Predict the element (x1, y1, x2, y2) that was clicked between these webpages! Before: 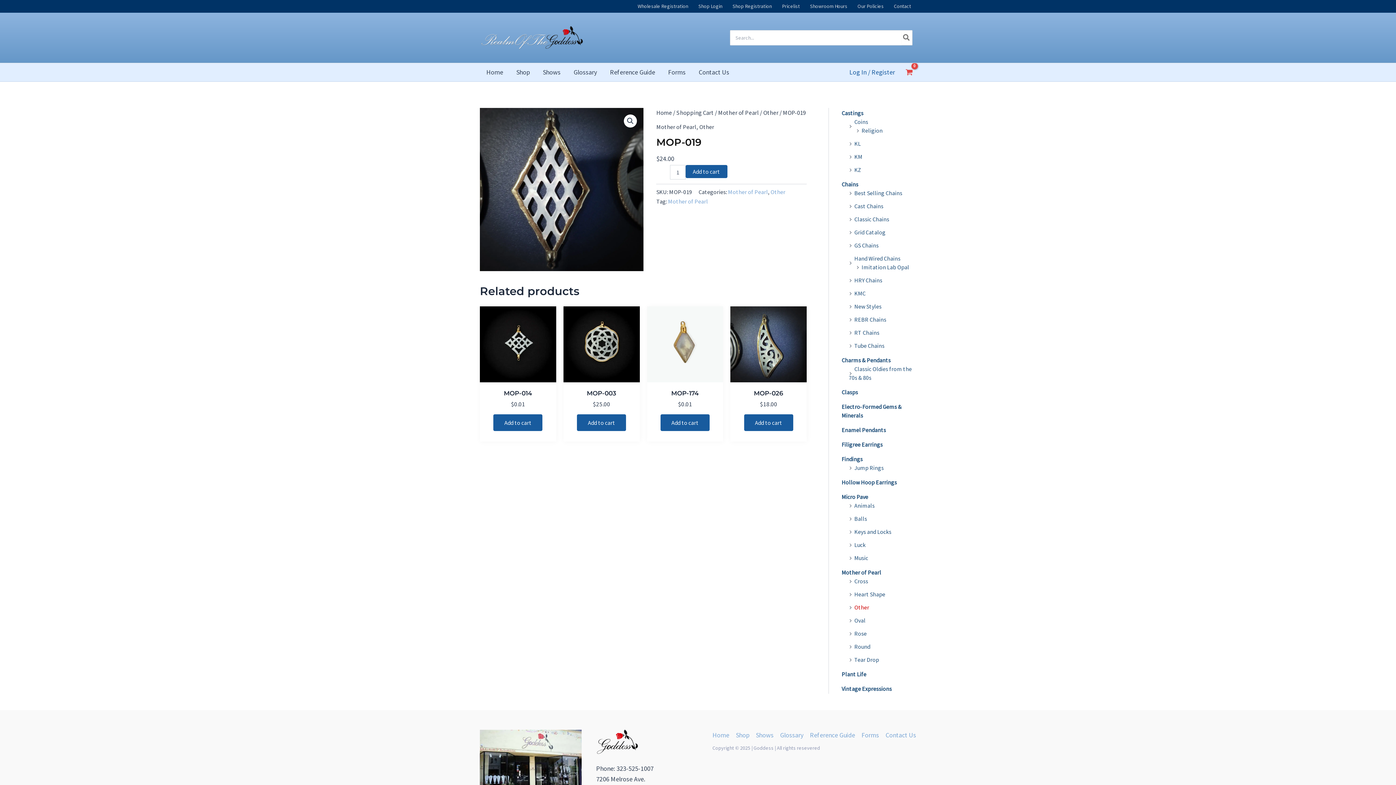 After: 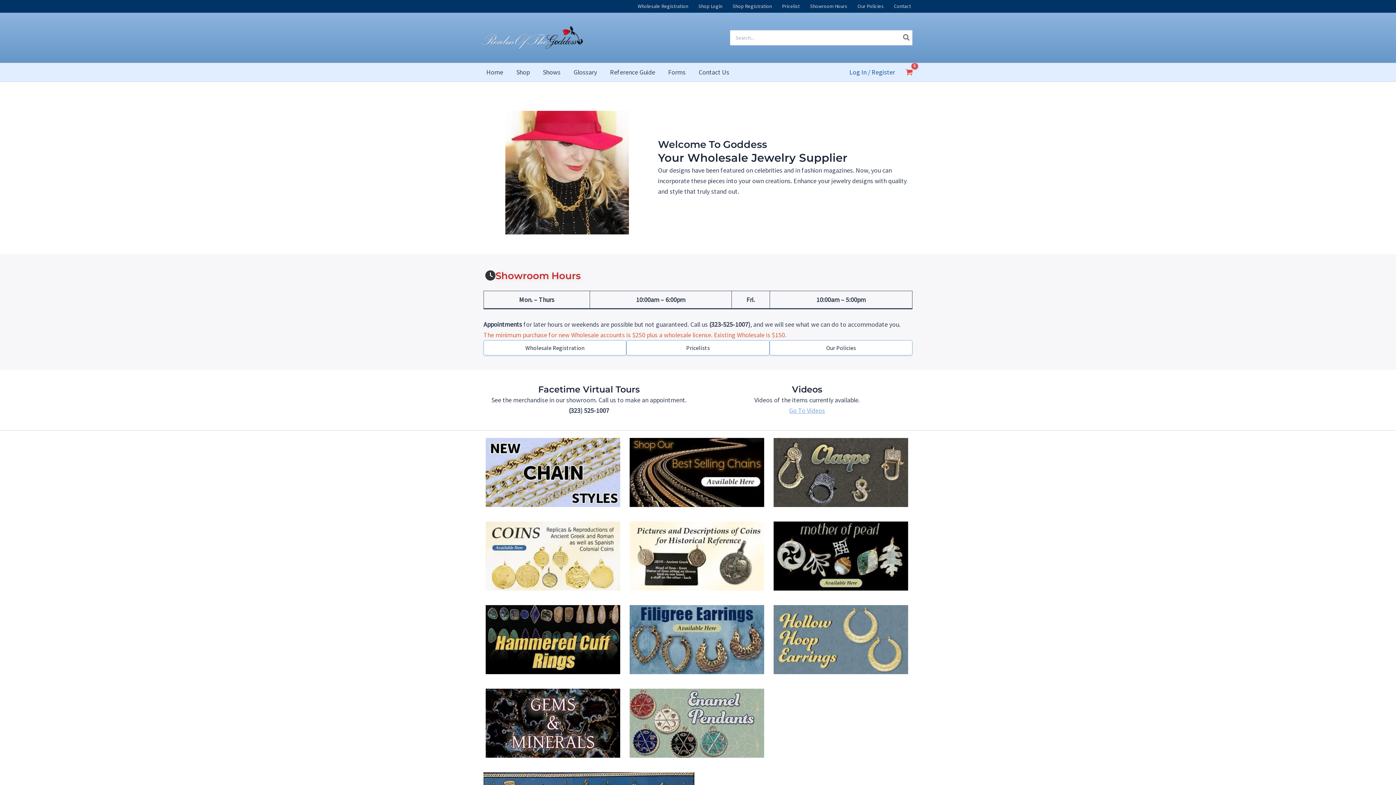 Action: bbox: (656, 108, 672, 116) label: Home